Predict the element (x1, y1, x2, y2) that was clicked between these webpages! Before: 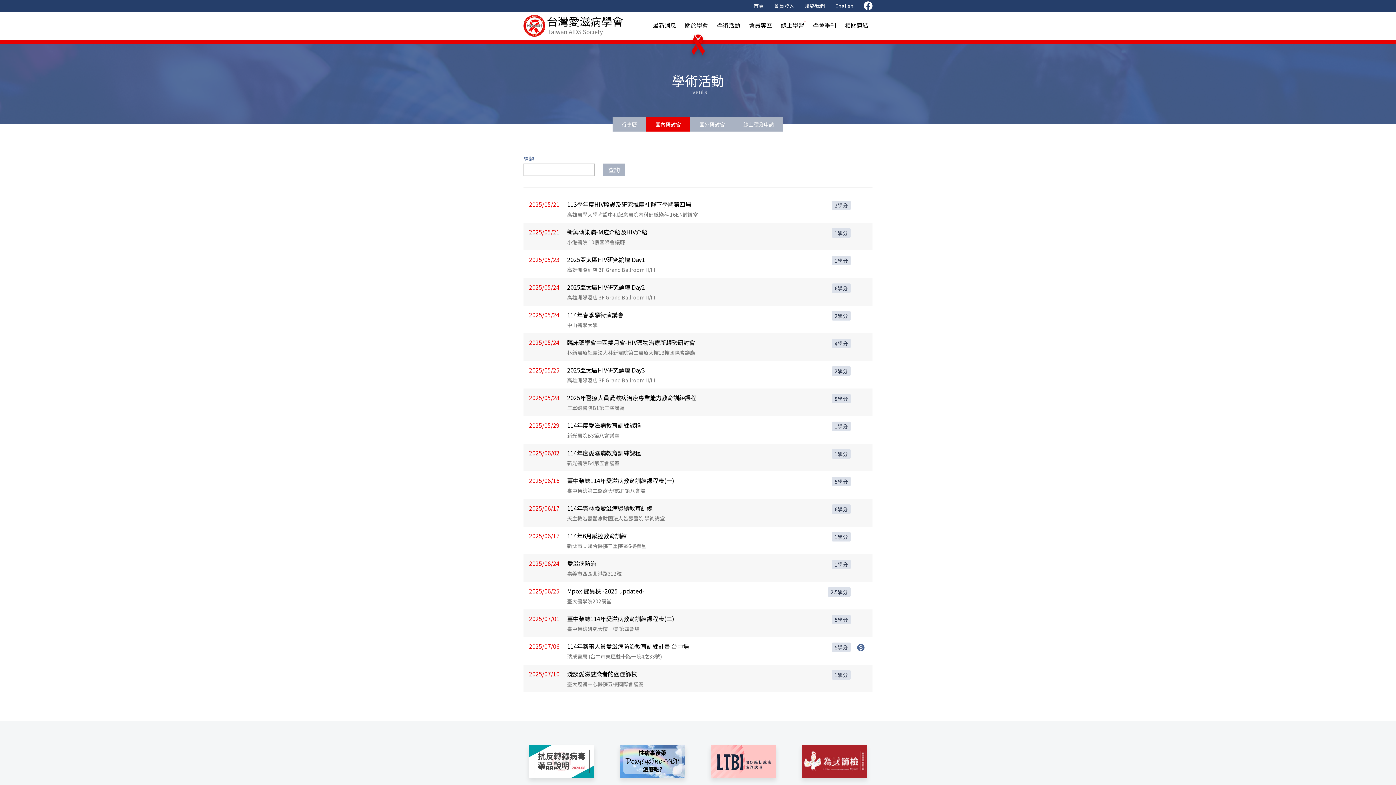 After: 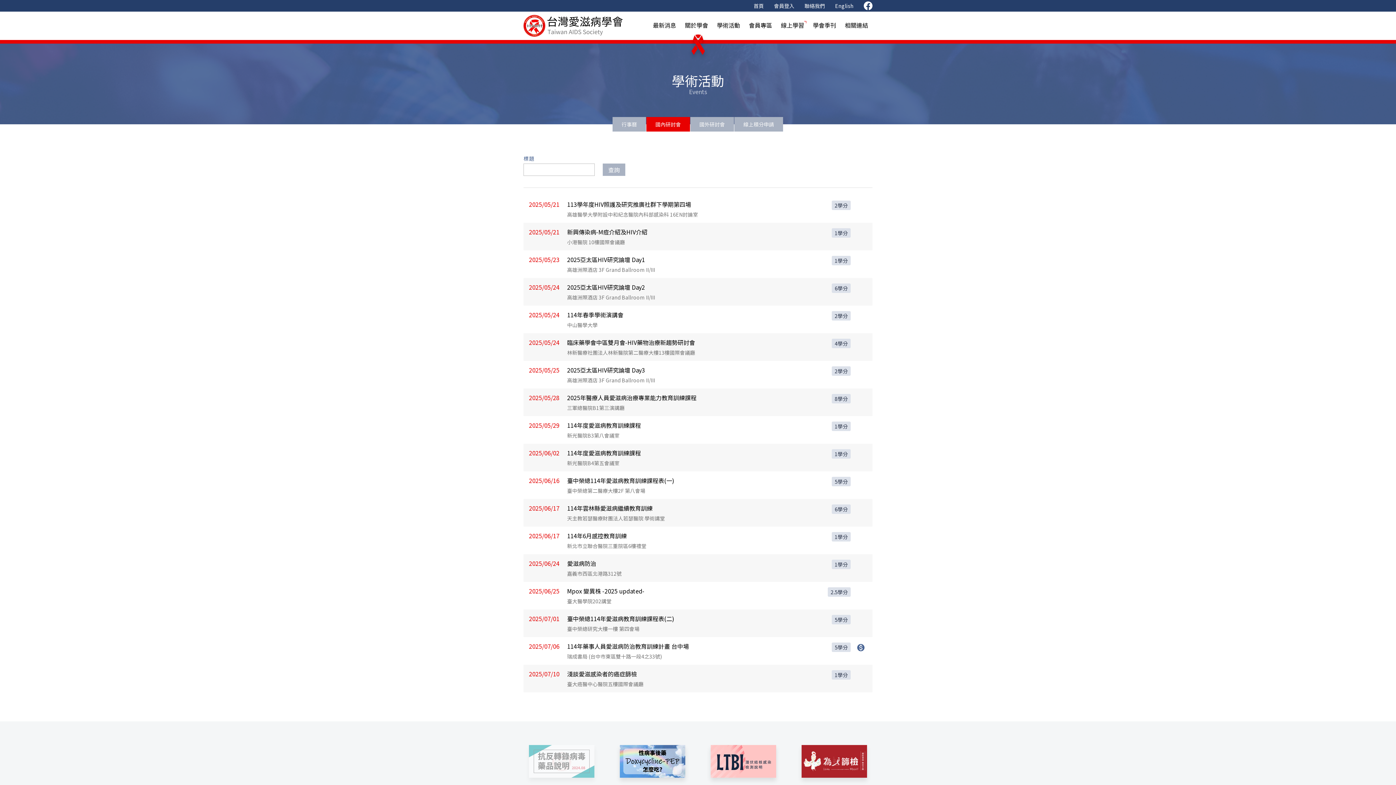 Action: bbox: (529, 745, 594, 778)